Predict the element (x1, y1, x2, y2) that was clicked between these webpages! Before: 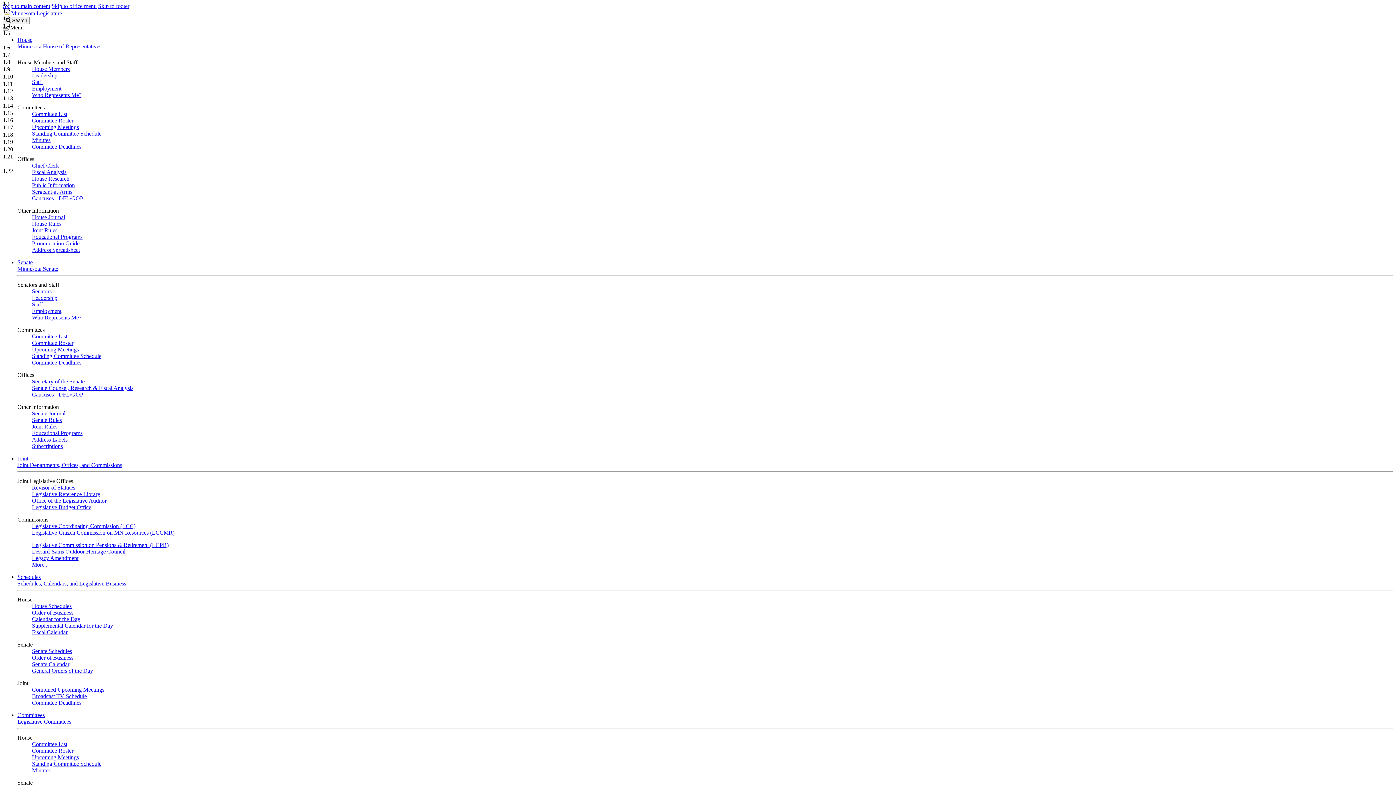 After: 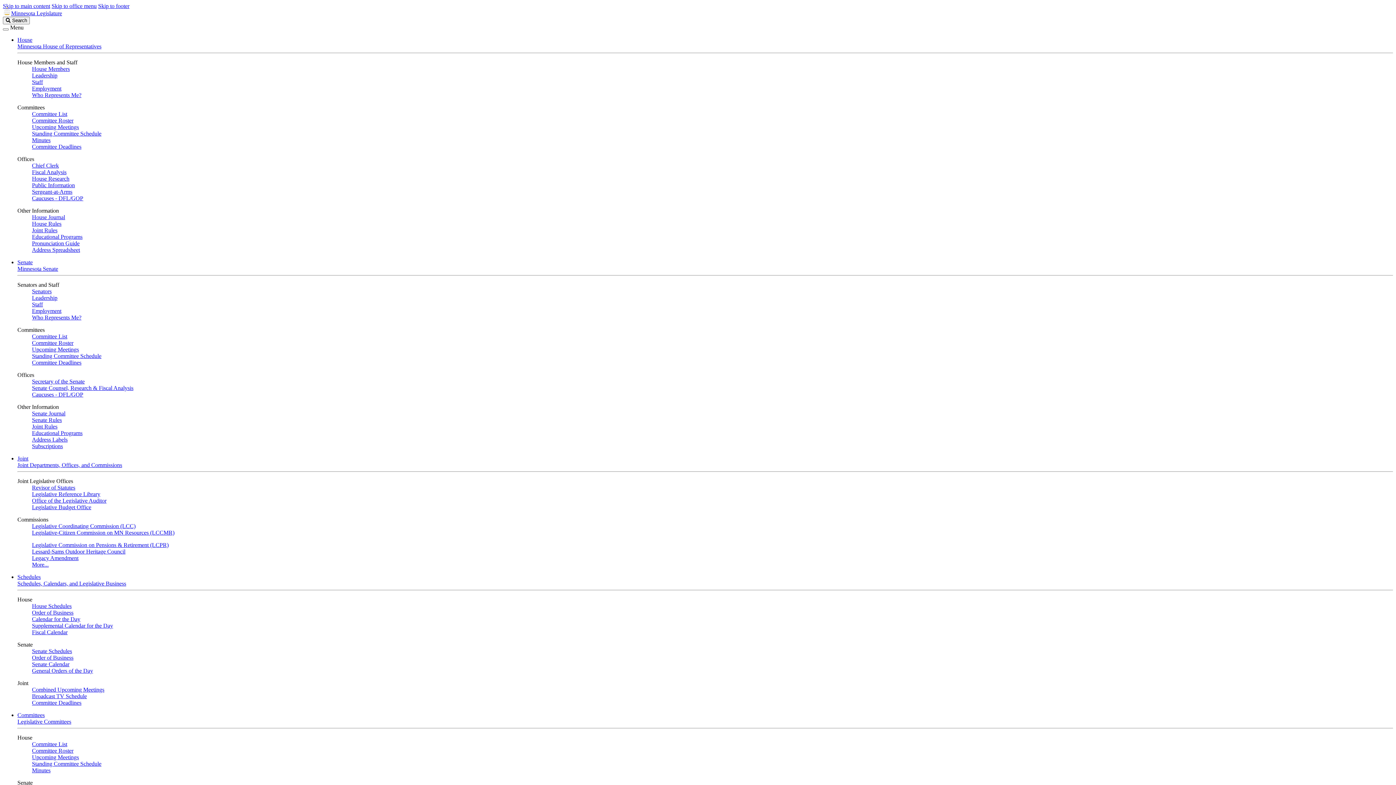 Action: bbox: (32, 484, 75, 490) label: Revisor of Statutes